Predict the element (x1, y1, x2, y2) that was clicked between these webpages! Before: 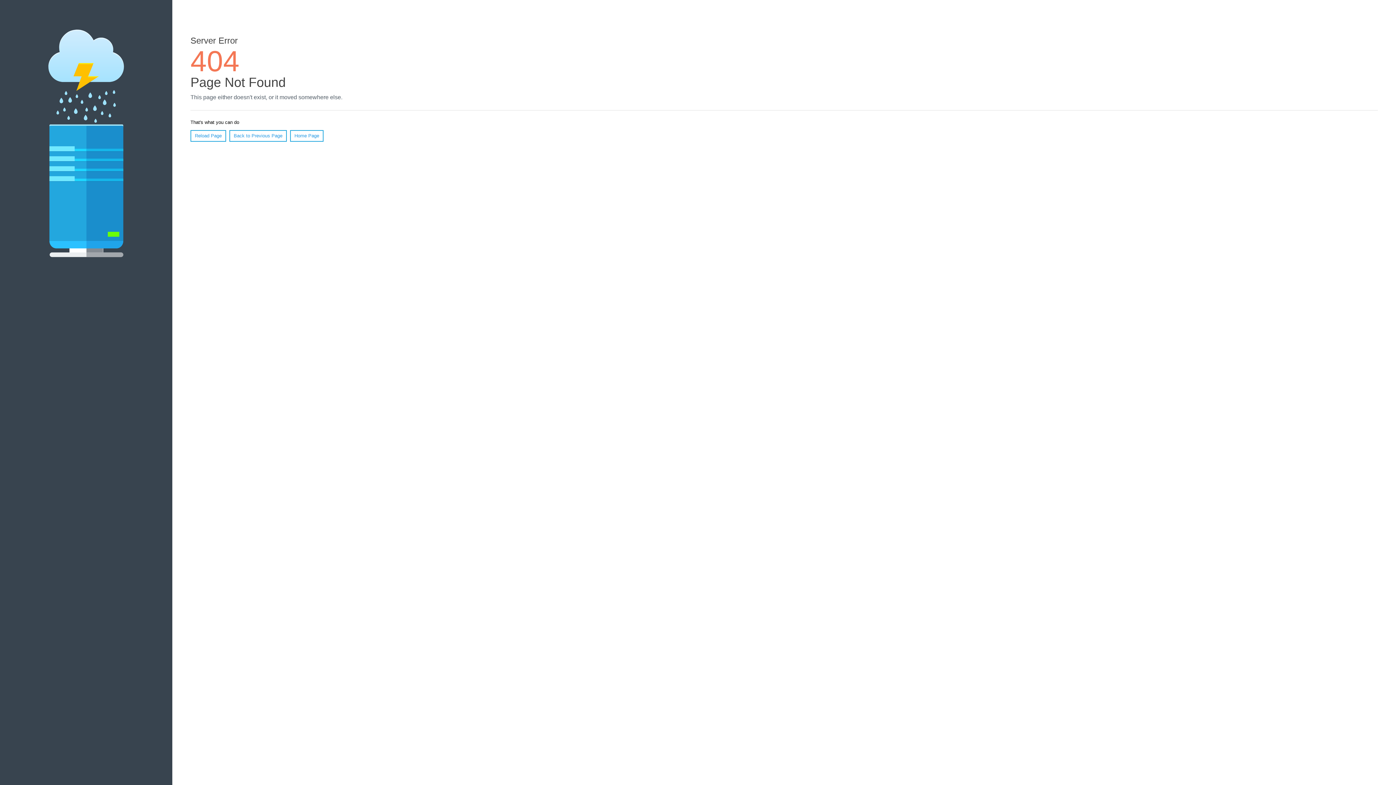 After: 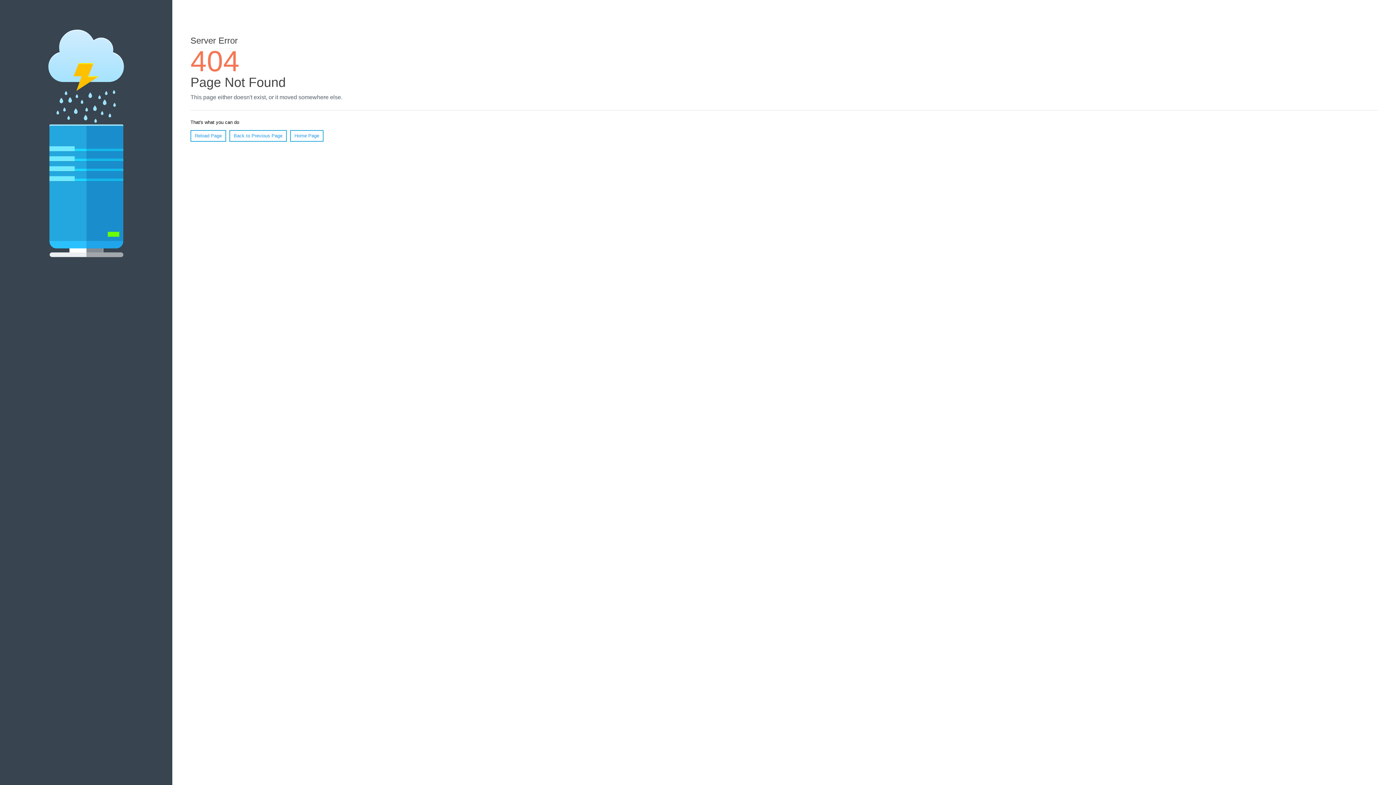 Action: label: Reload Page bbox: (190, 130, 226, 141)